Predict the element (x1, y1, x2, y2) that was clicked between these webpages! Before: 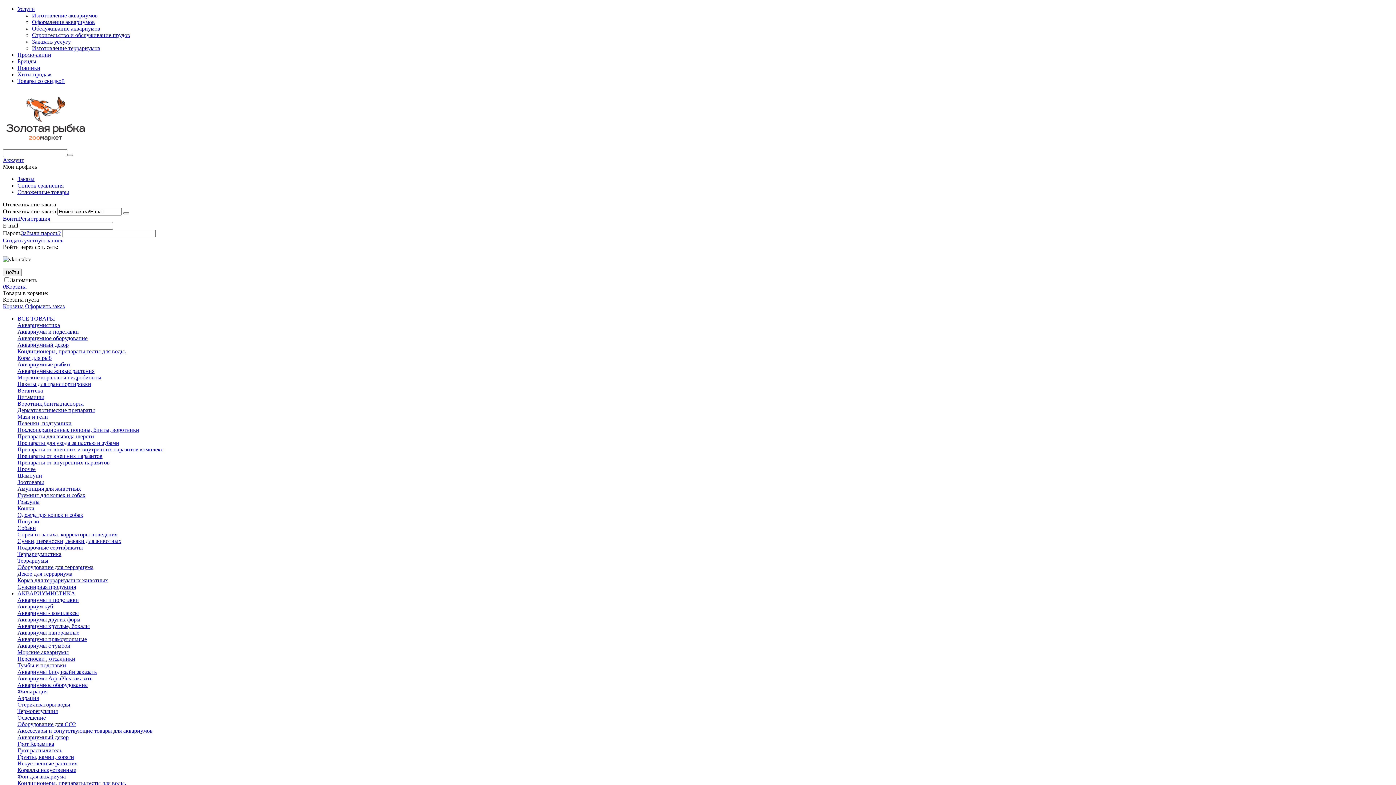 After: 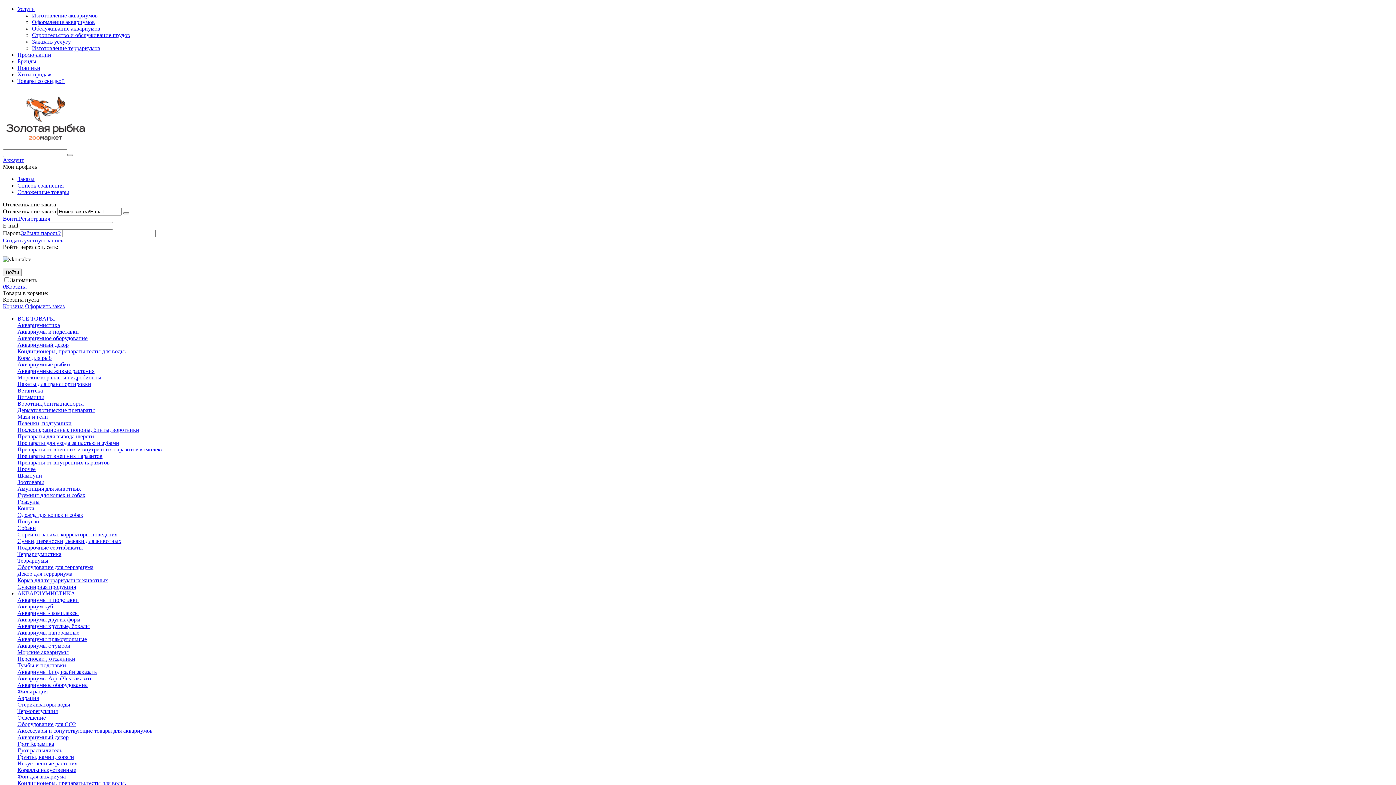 Action: bbox: (17, 570, 72, 577) label: Декор для террариума